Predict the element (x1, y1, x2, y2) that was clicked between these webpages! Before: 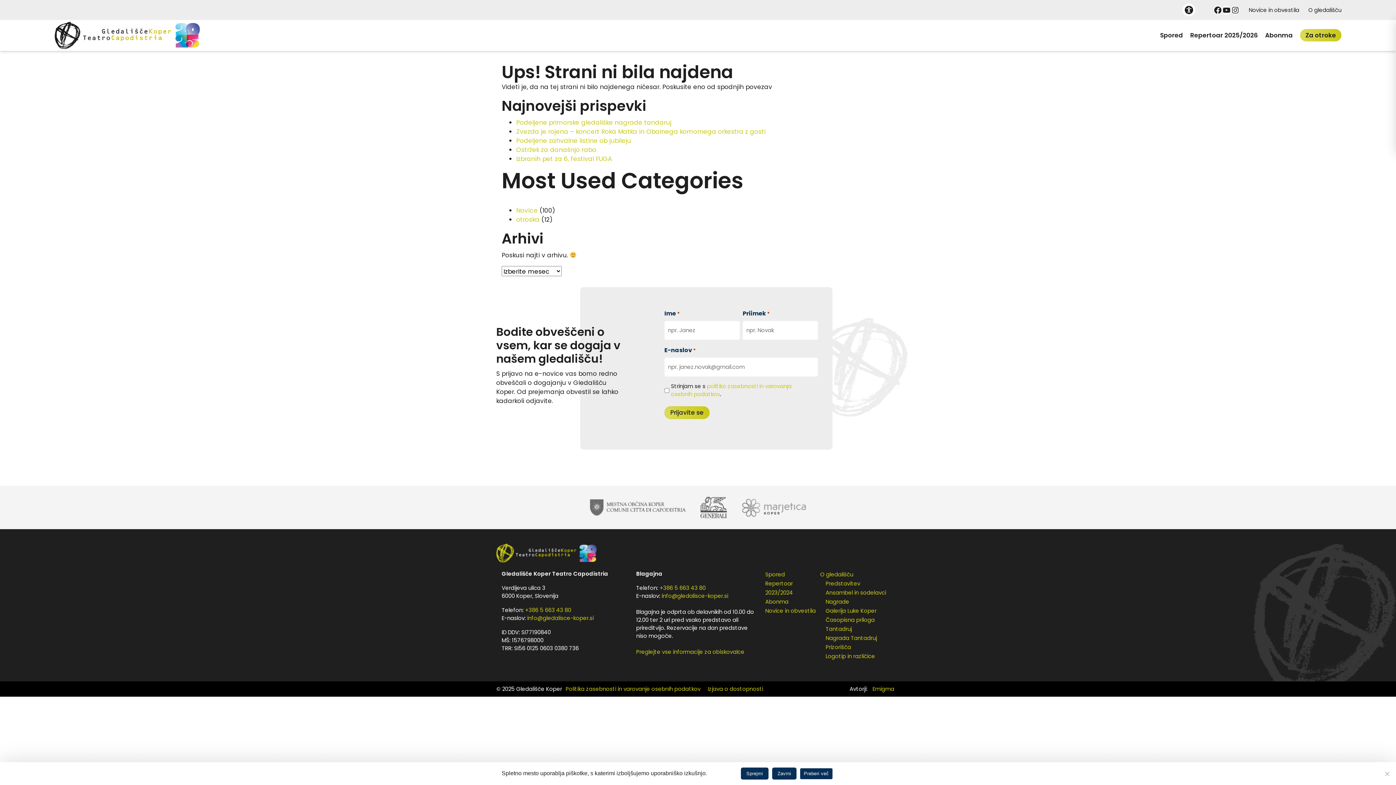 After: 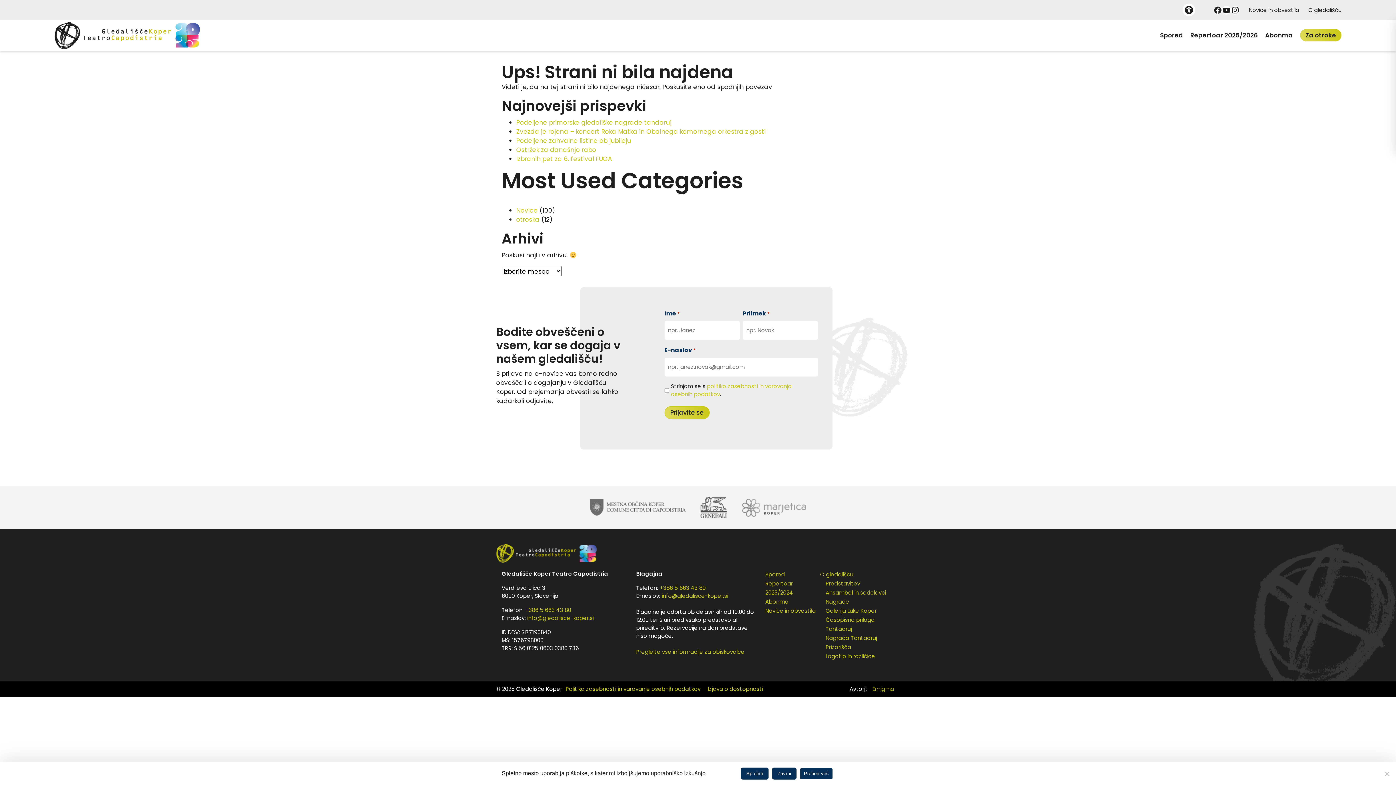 Action: label: Emigma bbox: (872, 685, 894, 693)